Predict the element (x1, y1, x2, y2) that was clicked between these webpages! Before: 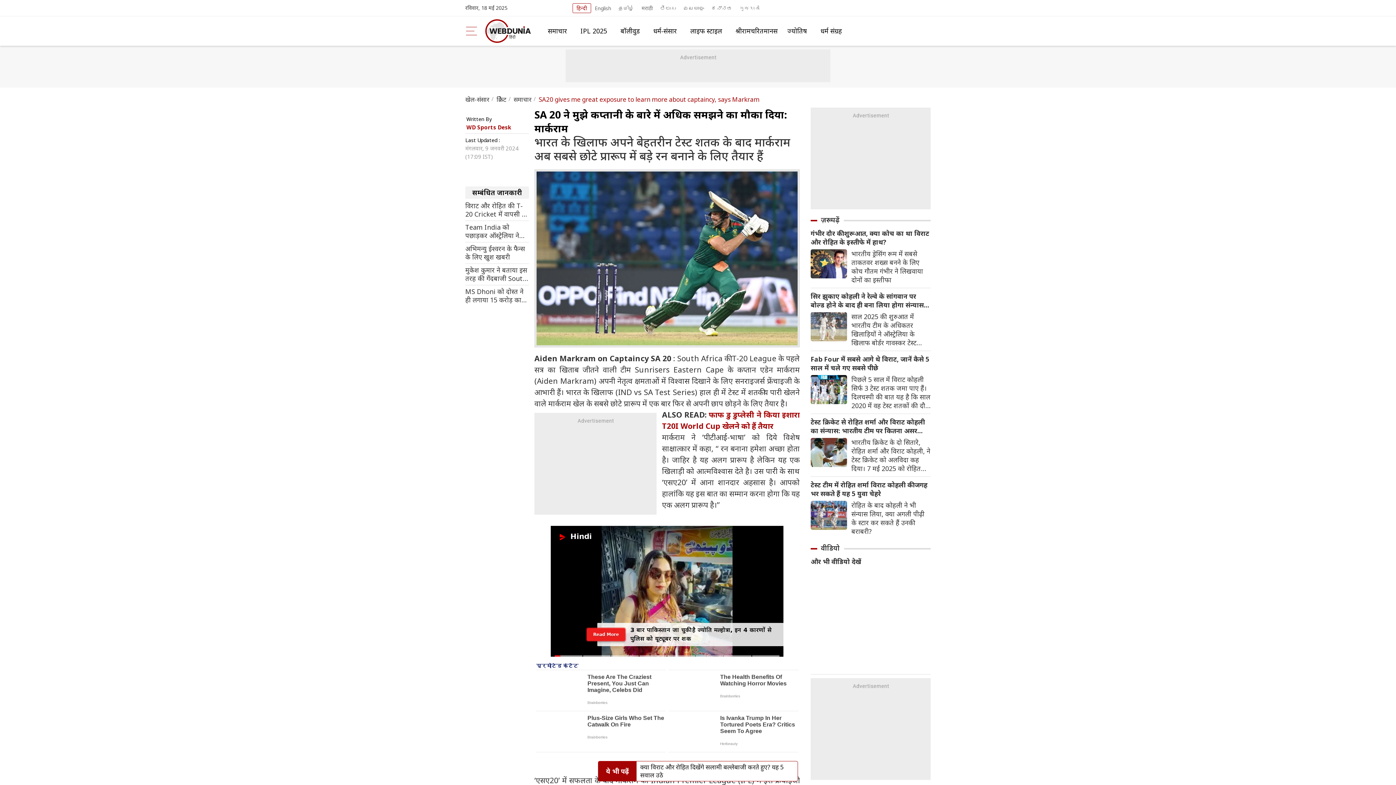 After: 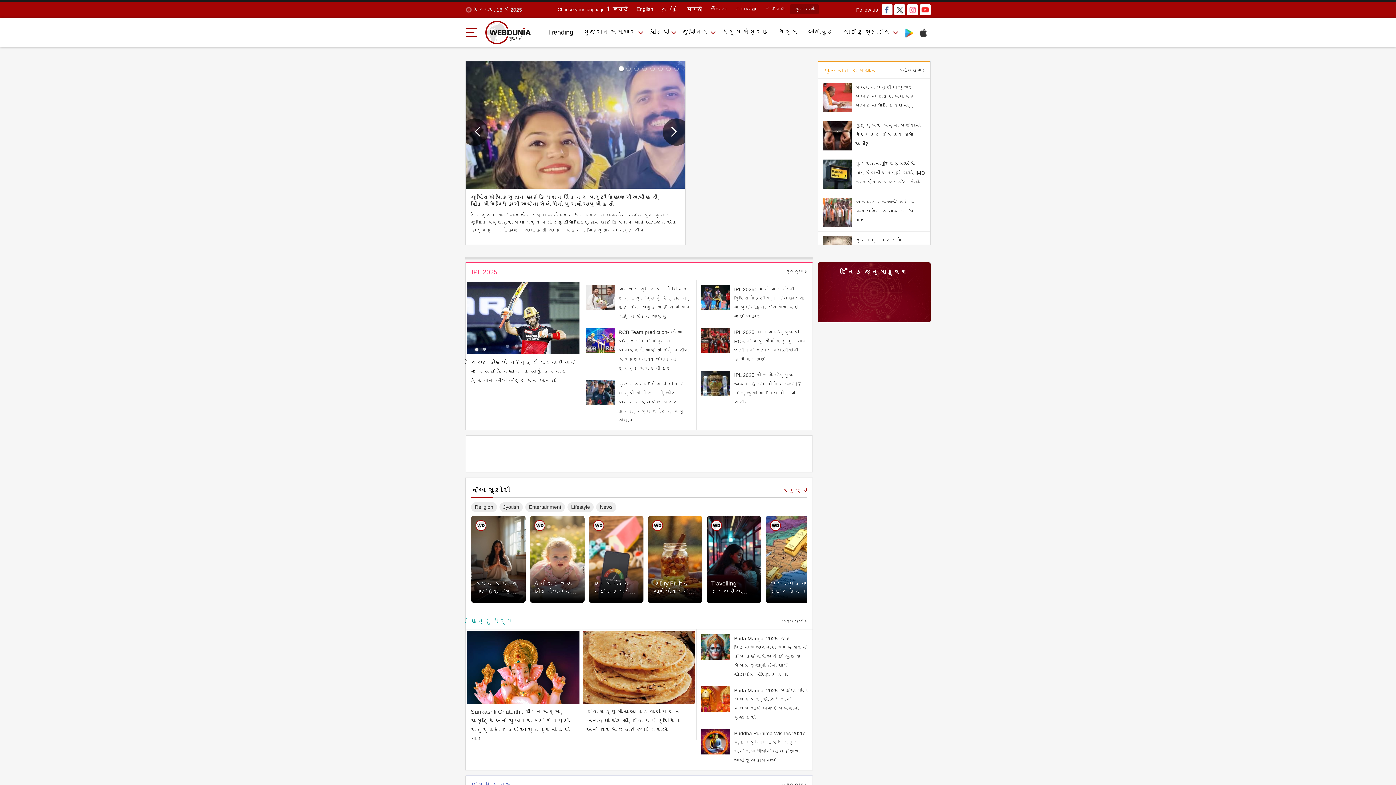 Action: bbox: (736, 3, 763, 12) label: ગુજરાતી